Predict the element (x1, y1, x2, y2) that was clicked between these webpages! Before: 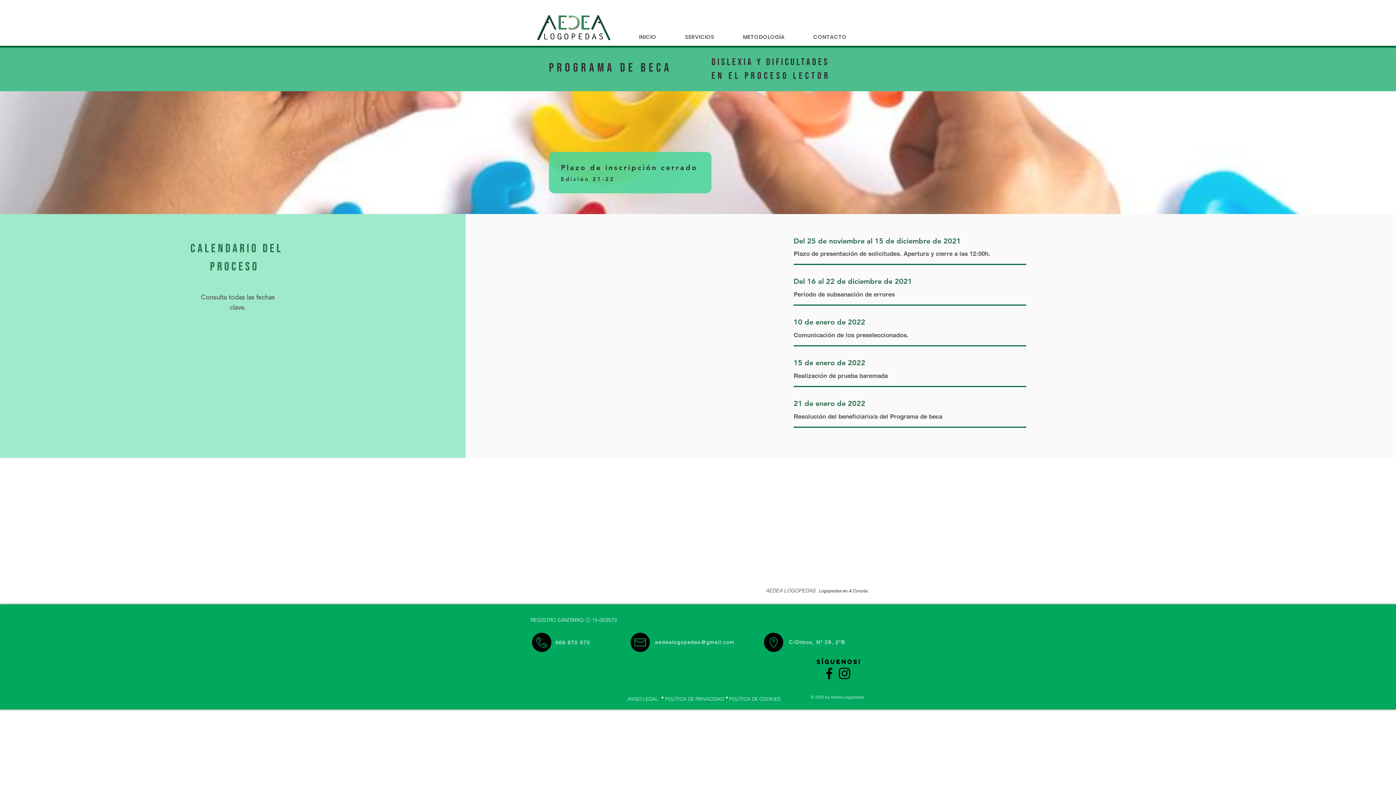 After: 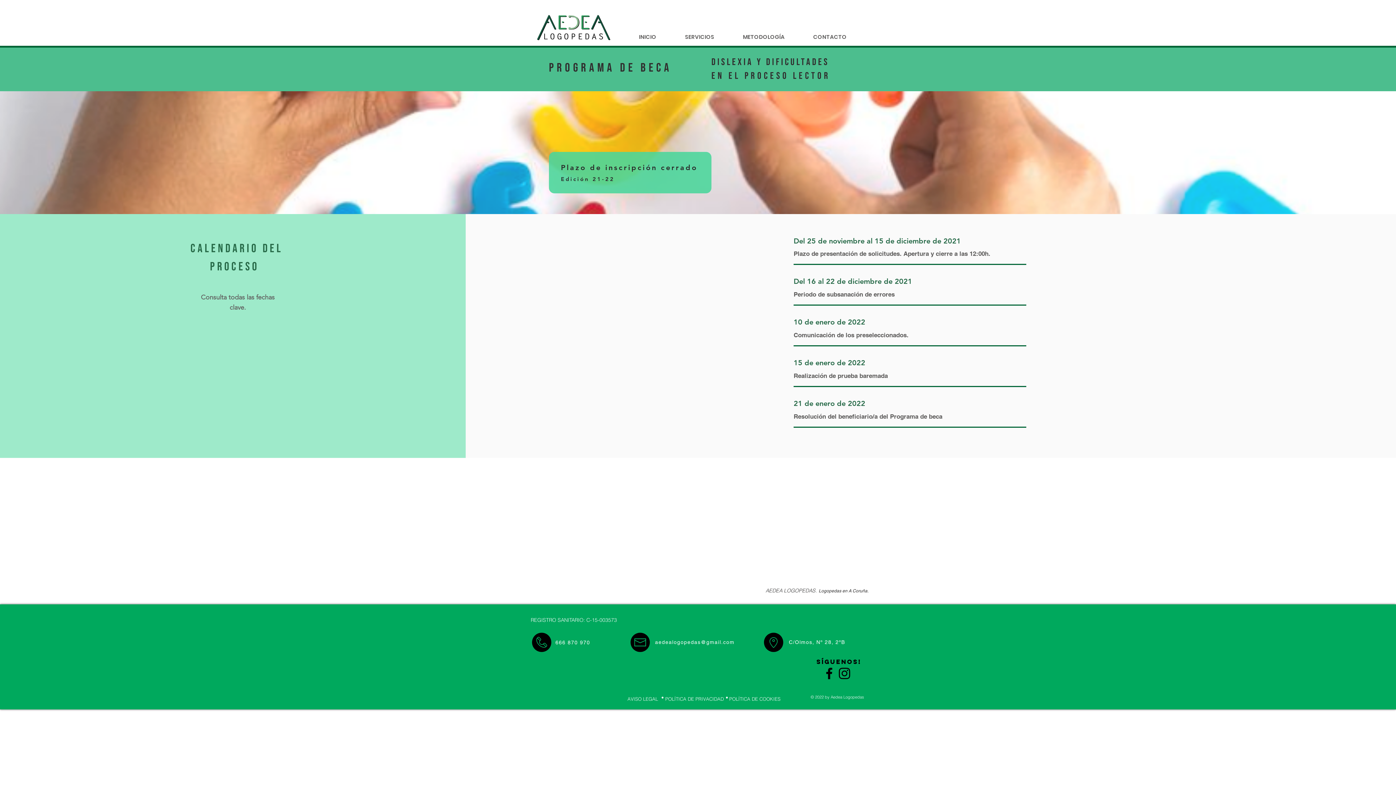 Action: bbox: (821, 666, 837, 681) label: Facebook